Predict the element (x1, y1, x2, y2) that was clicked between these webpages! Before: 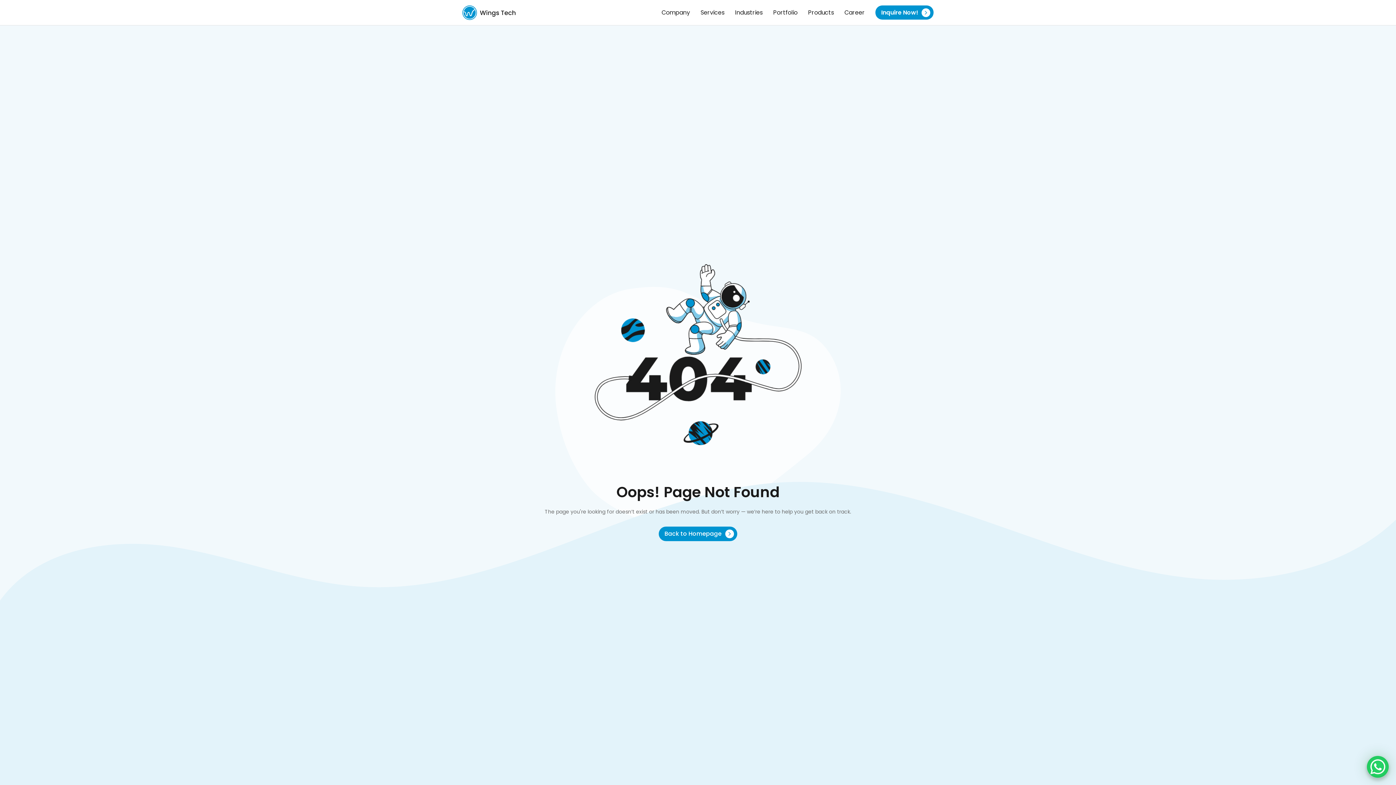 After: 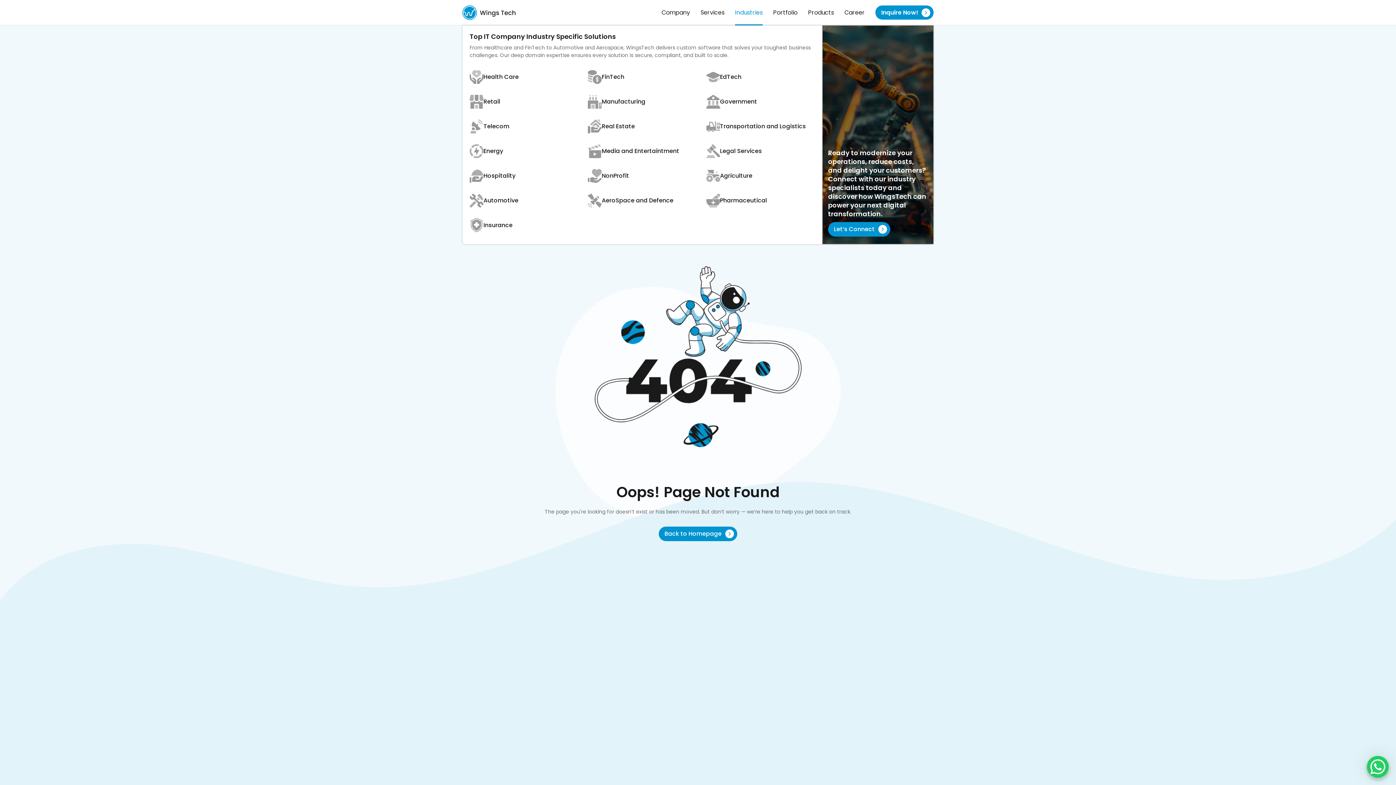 Action: label: Industries bbox: (735, 8, 762, 16)